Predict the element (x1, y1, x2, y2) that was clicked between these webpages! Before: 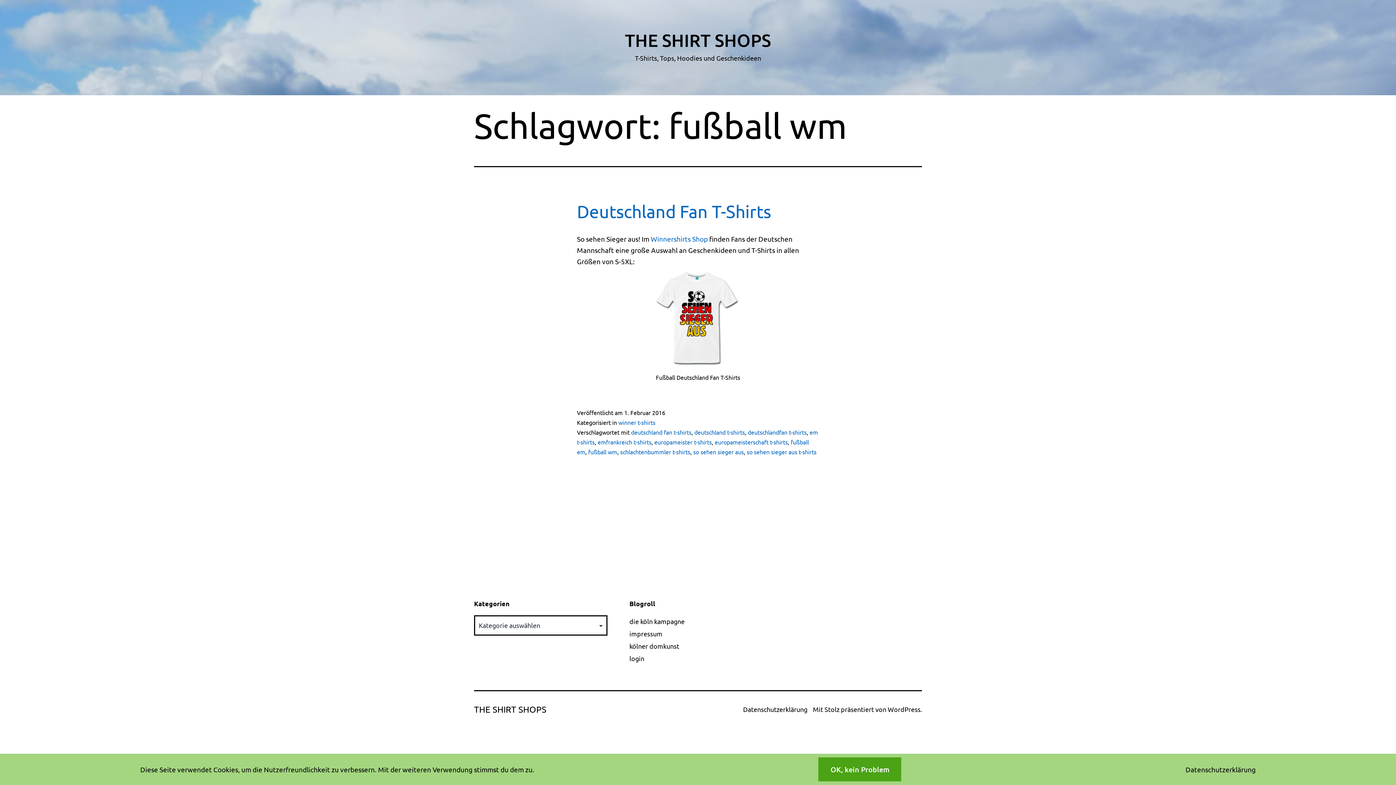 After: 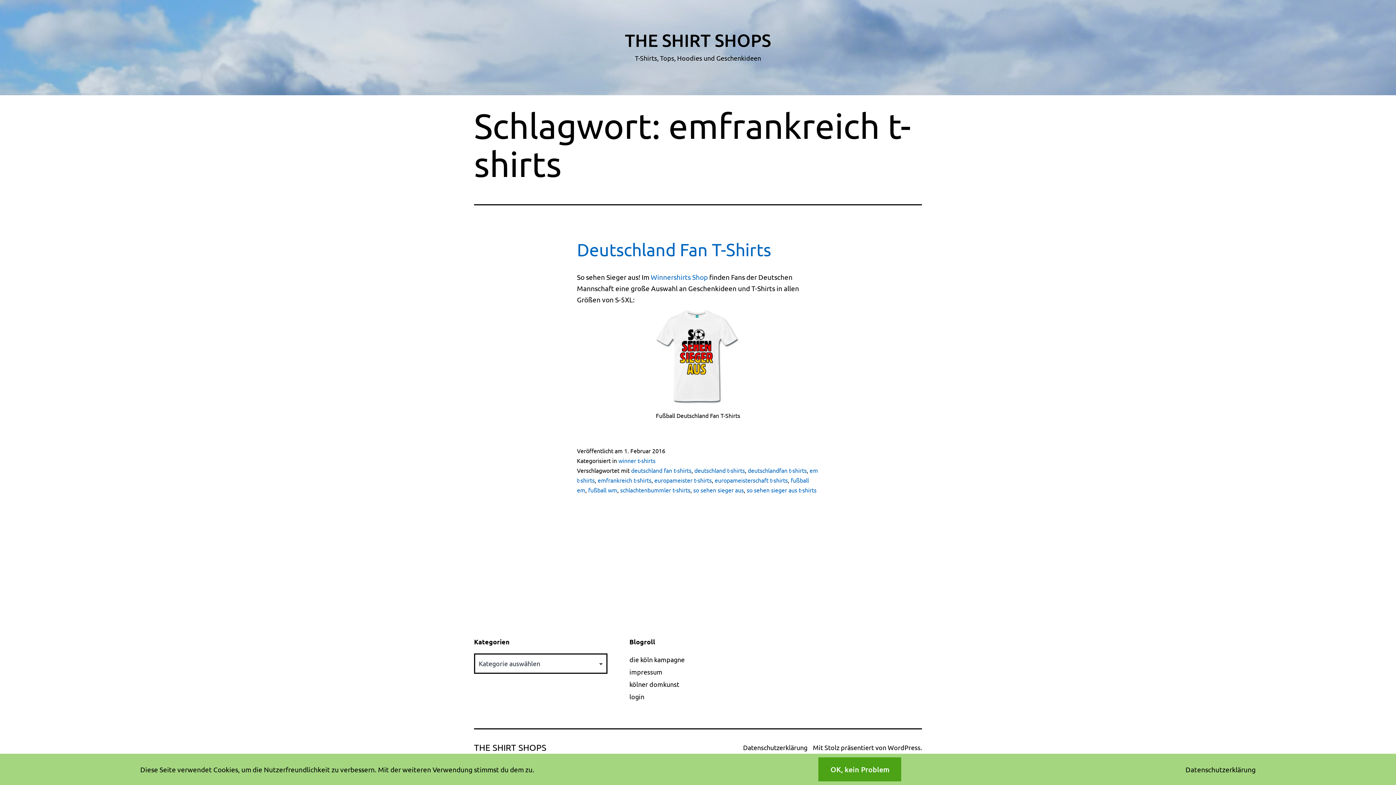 Action: label: emfrankreich t-shirts bbox: (597, 438, 651, 445)